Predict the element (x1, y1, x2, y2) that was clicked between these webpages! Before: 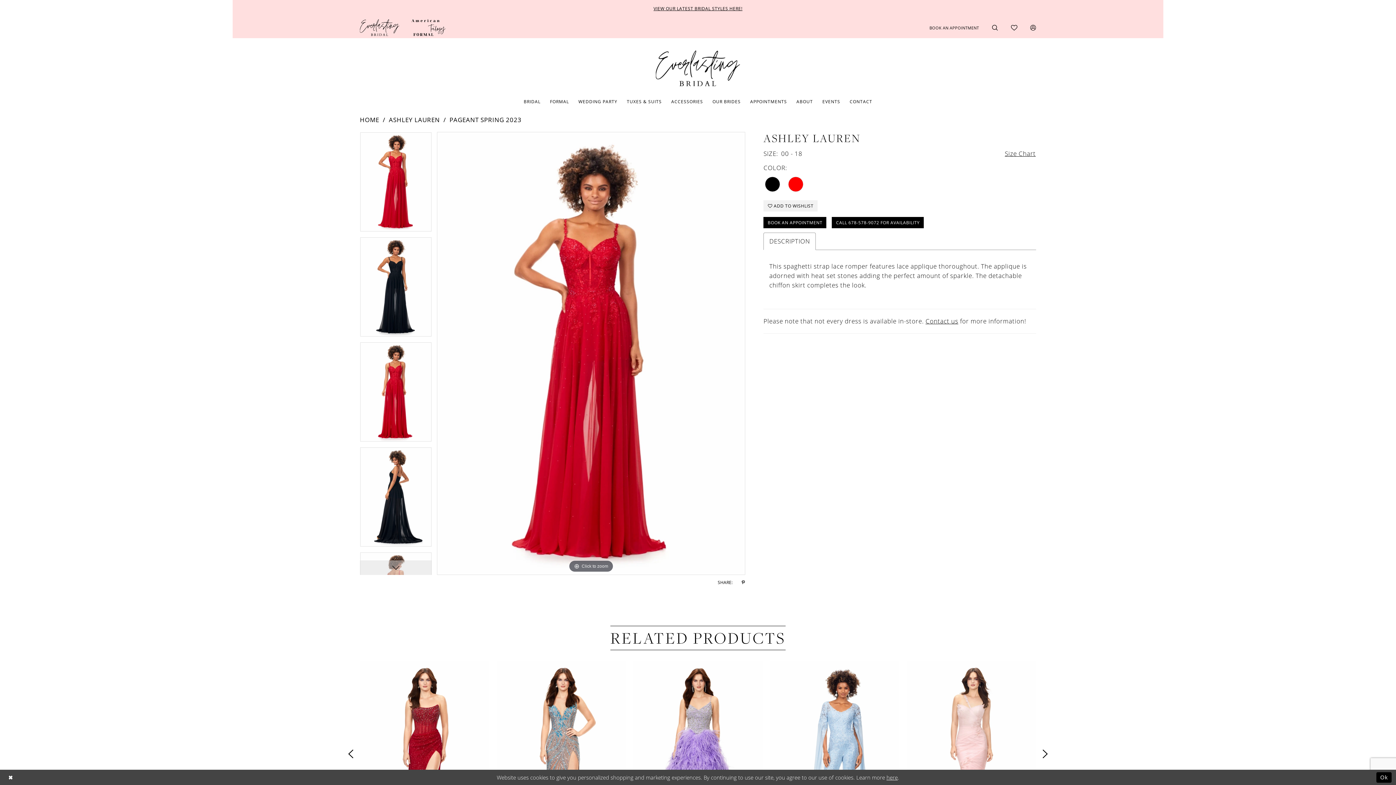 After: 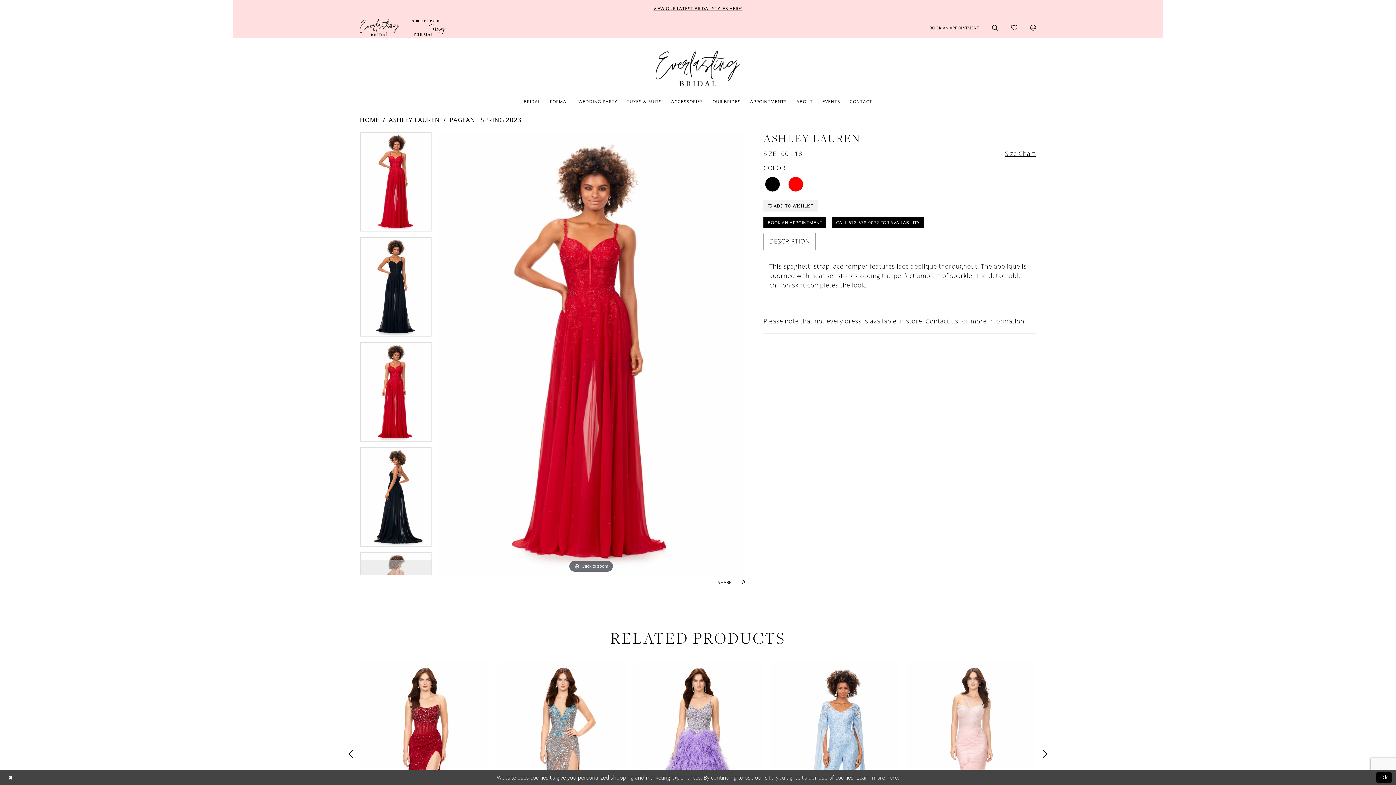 Action: label: DESCRIPTION bbox: (763, 232, 816, 250)